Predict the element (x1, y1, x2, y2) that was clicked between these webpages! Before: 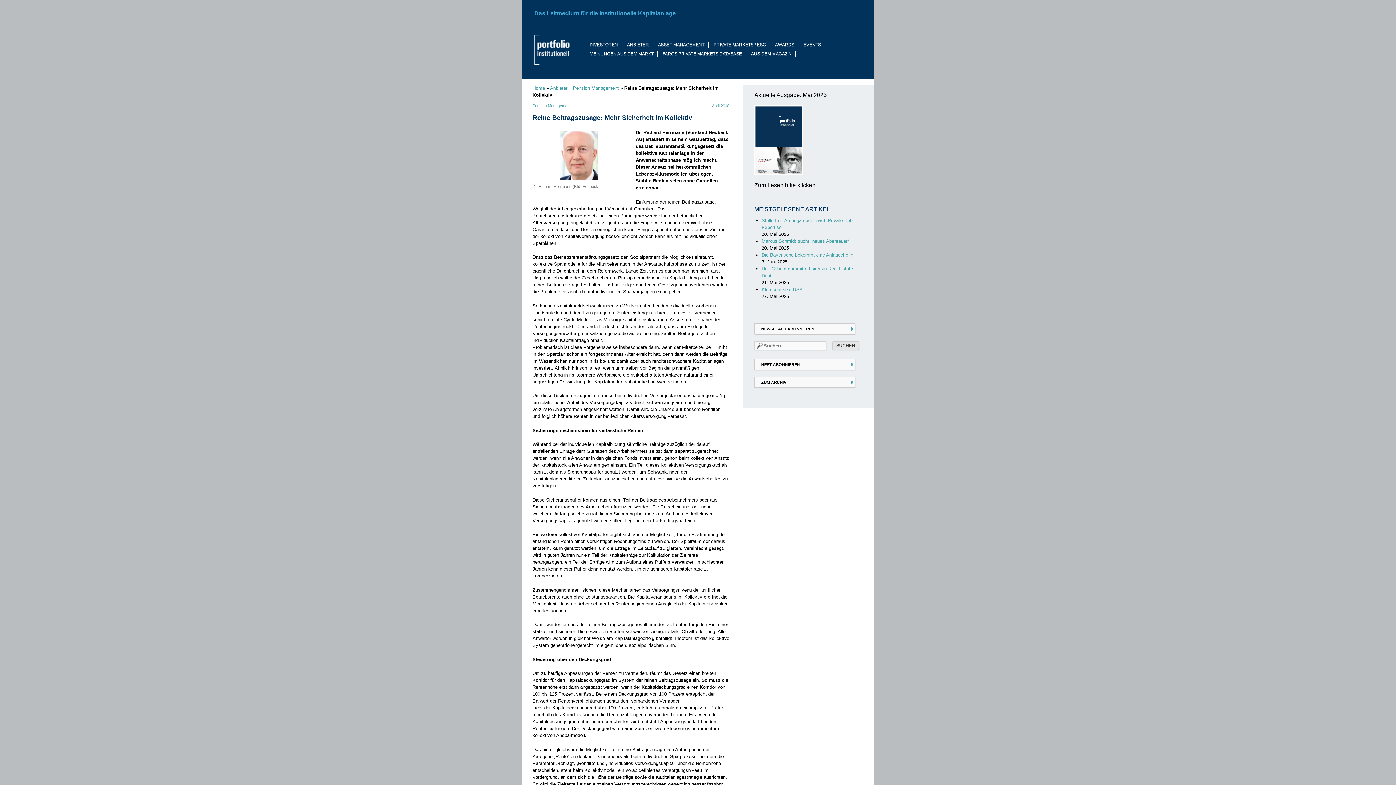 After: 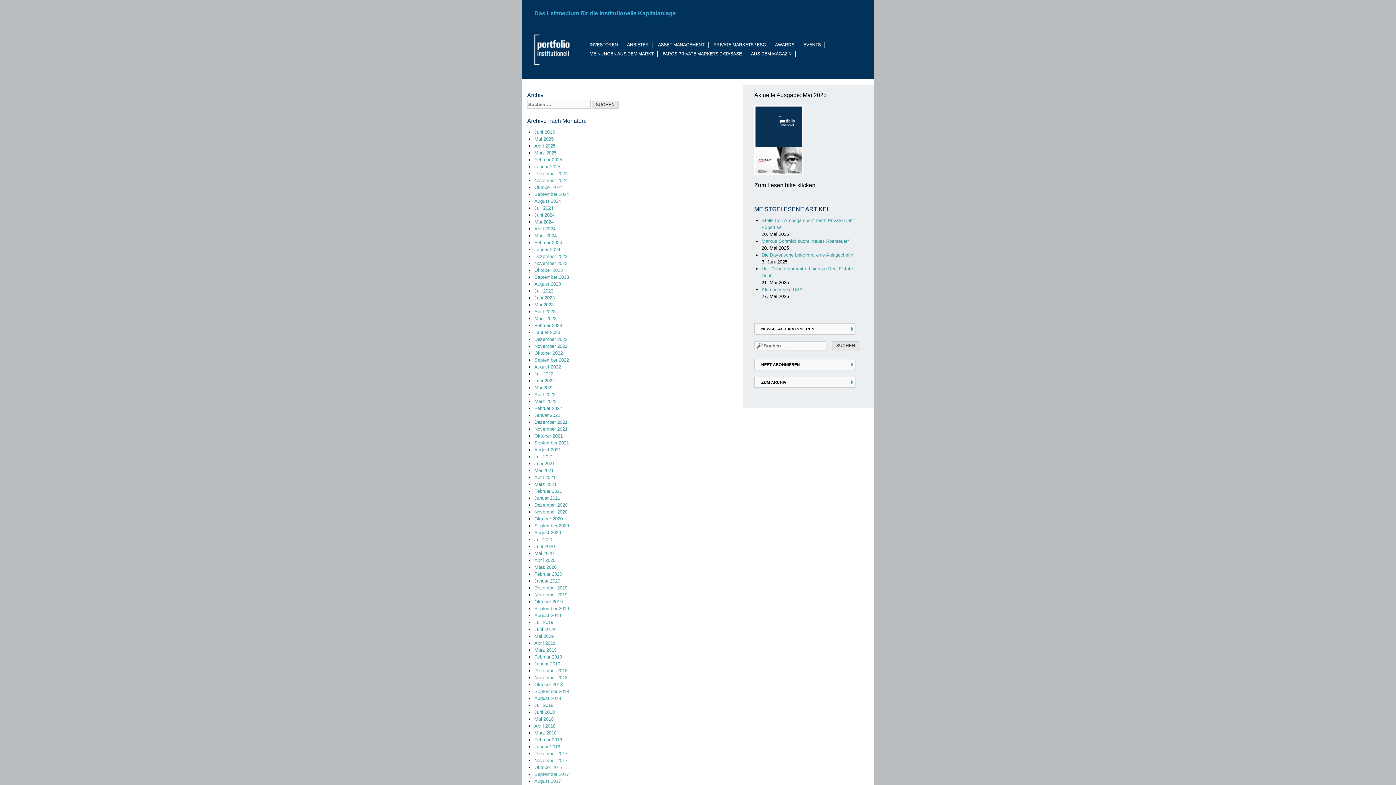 Action: bbox: (754, 377, 855, 388) label: ZUM ARCHIV